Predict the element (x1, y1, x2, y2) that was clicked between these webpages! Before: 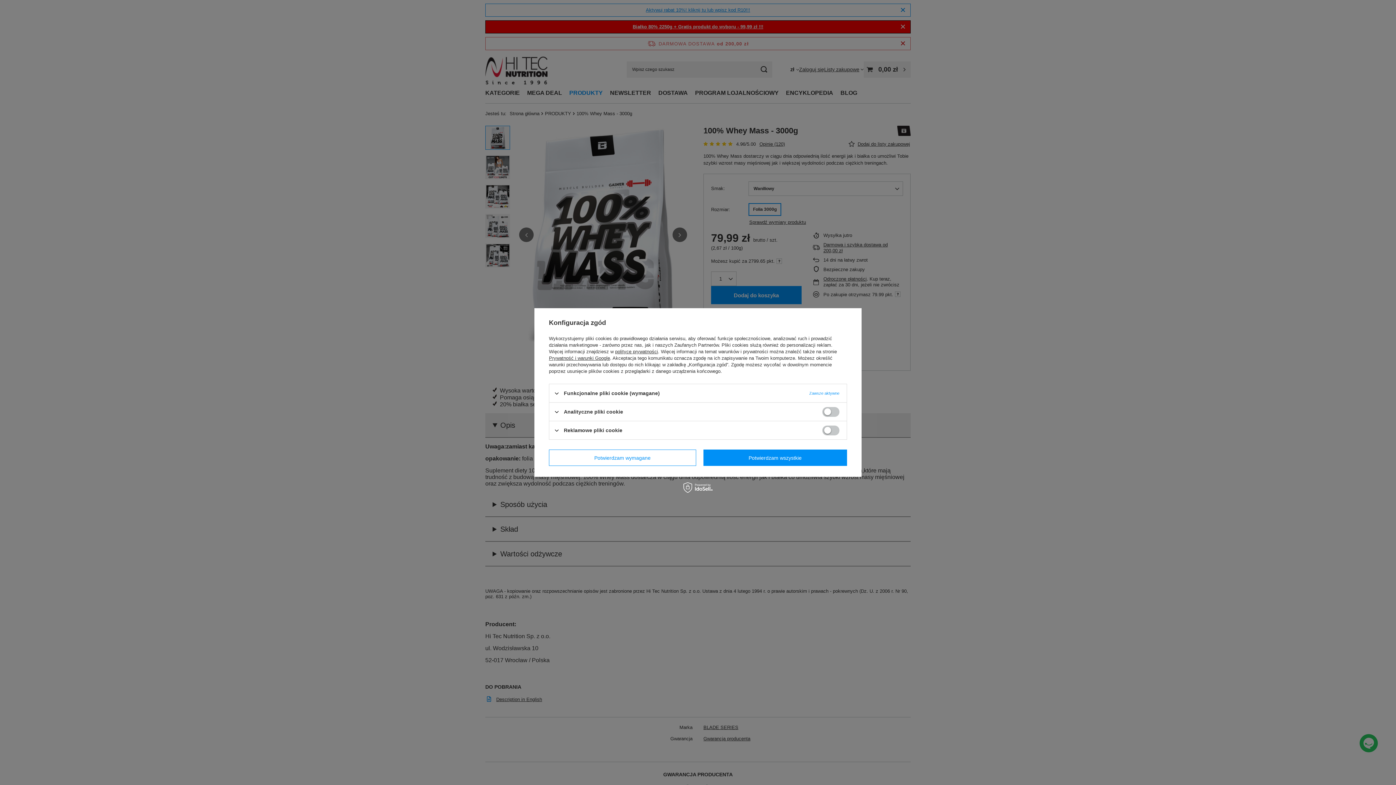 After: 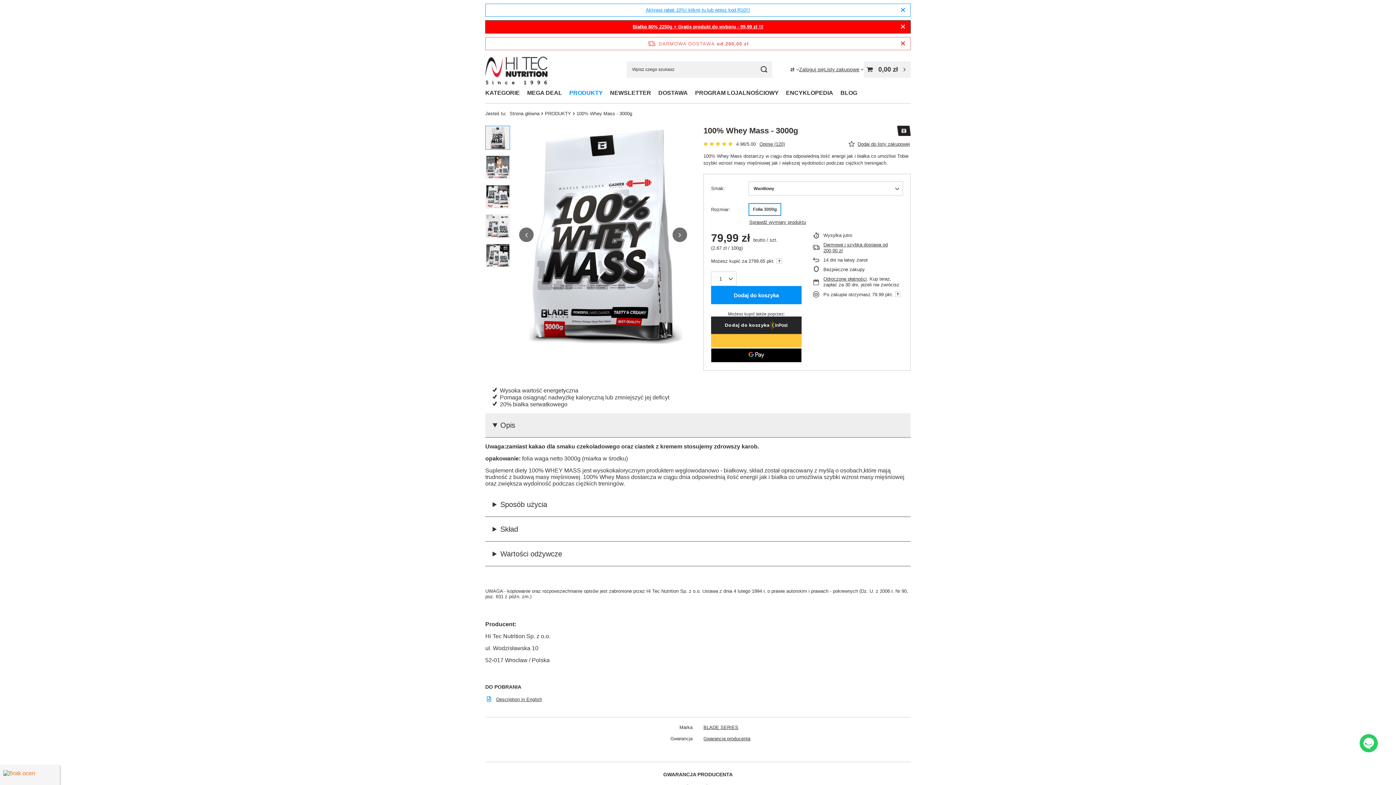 Action: label: Potwierdzam wszystkie bbox: (703, 449, 847, 466)